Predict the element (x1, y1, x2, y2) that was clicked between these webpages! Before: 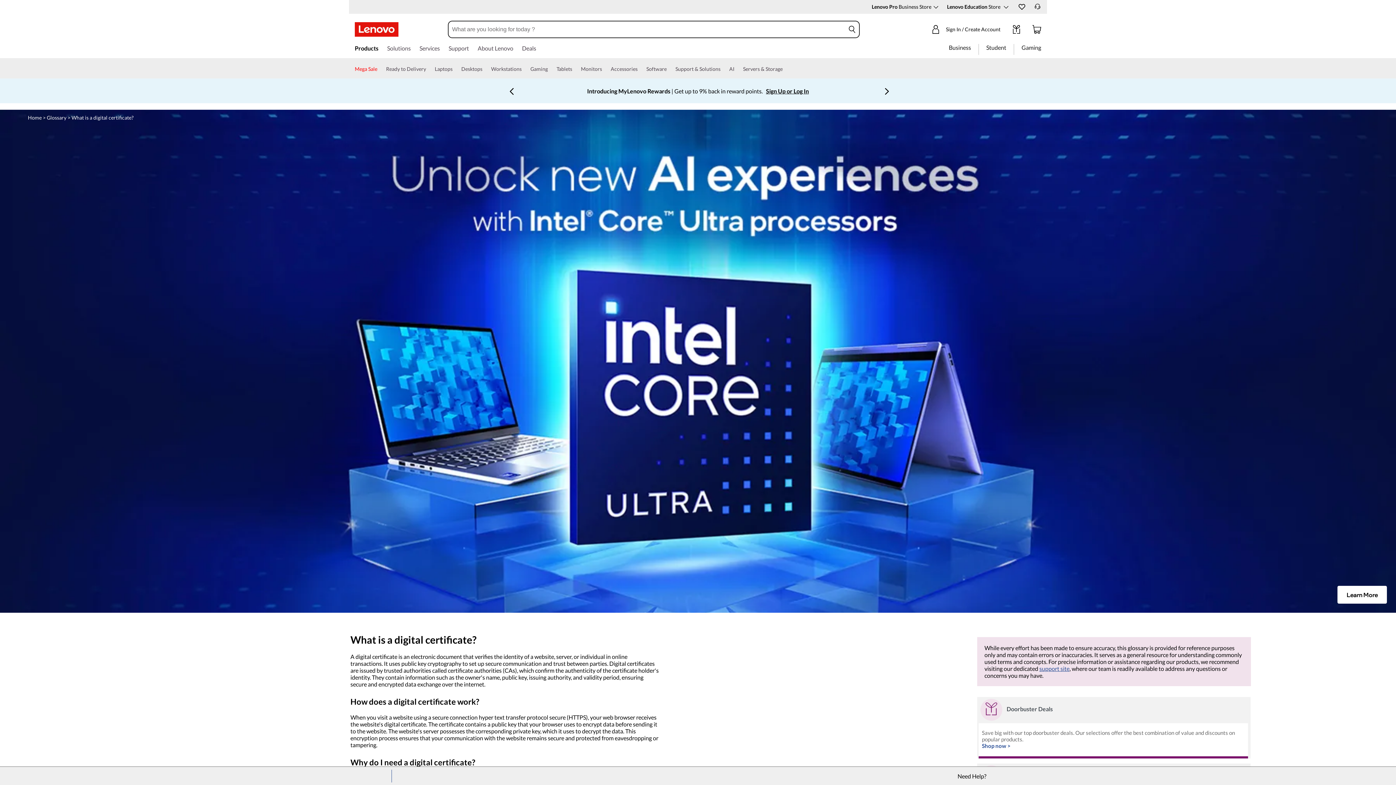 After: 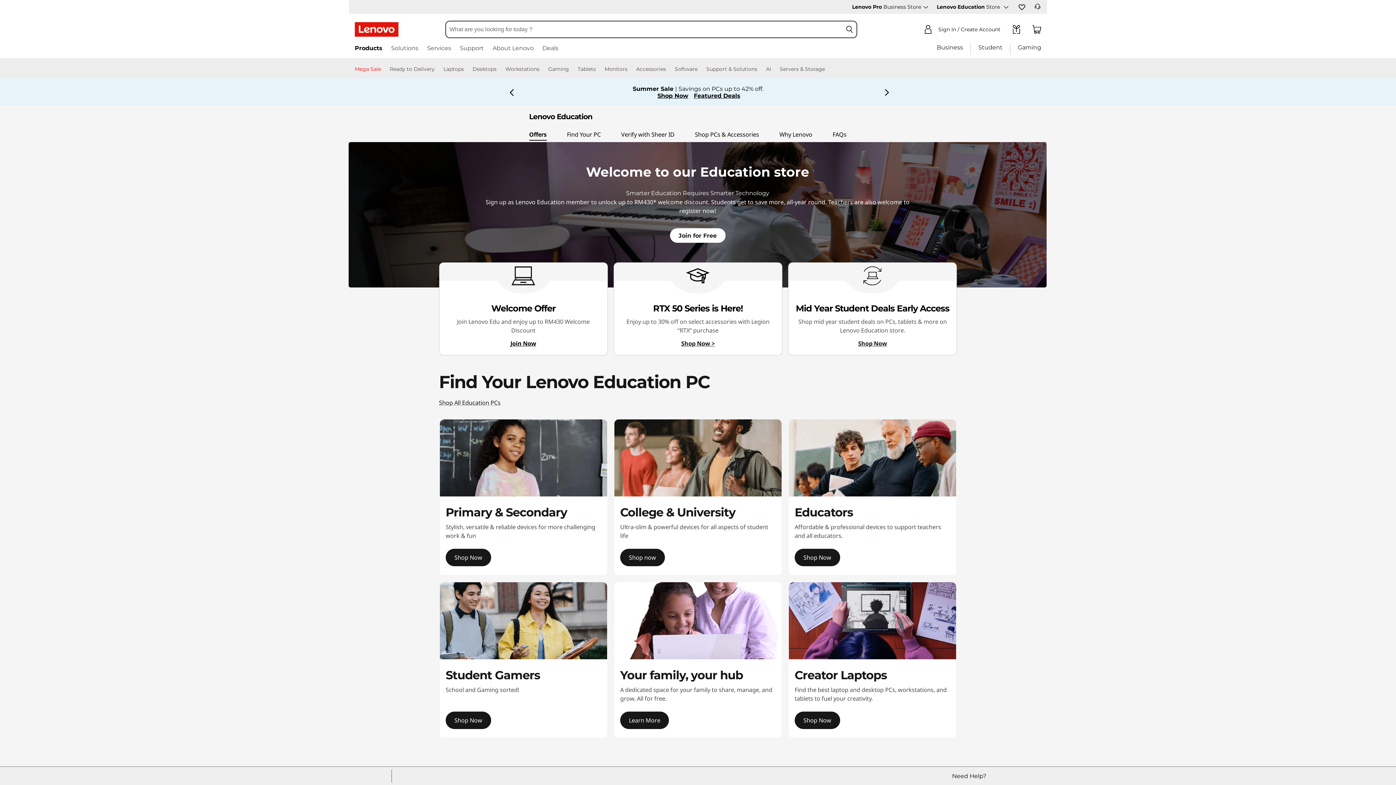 Action: label: Student bbox: (978, 44, 1013, 54)